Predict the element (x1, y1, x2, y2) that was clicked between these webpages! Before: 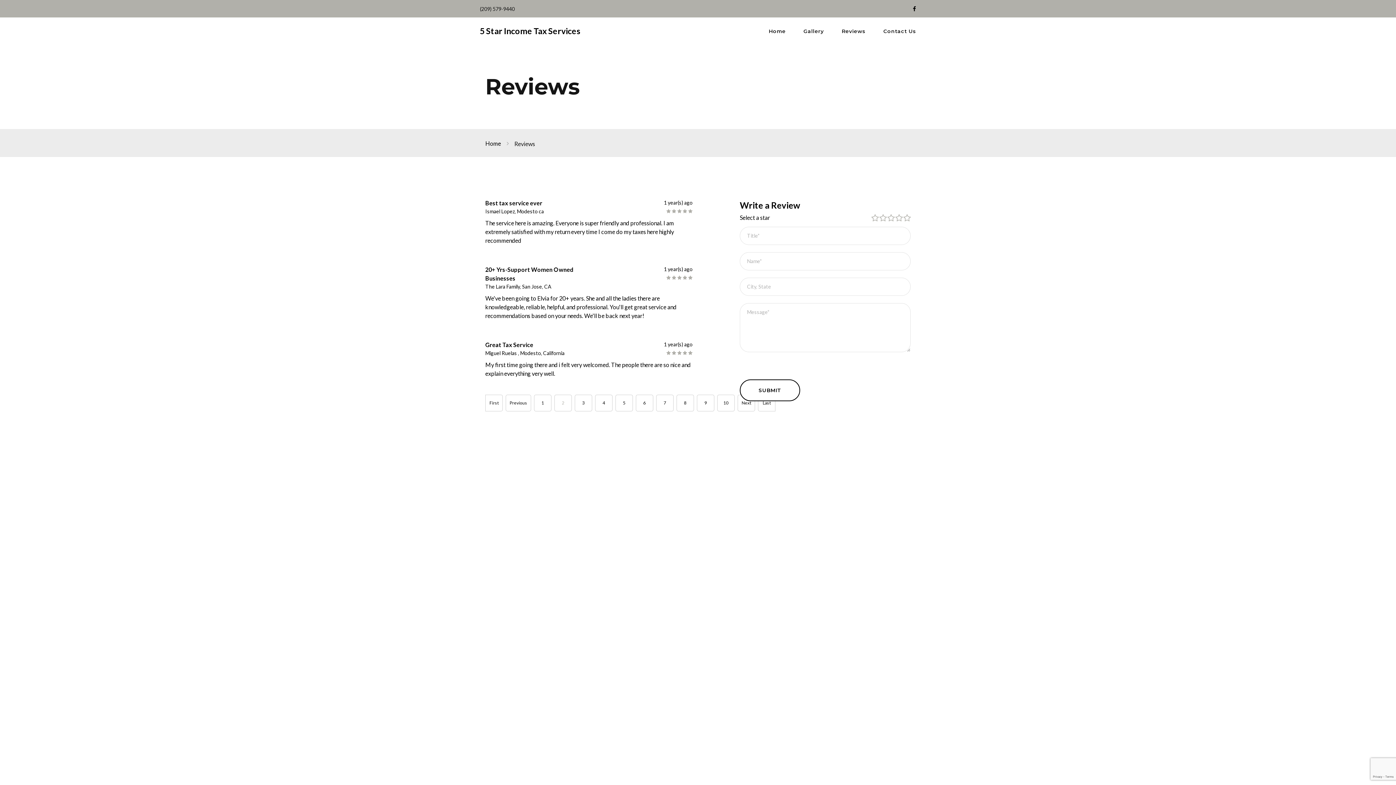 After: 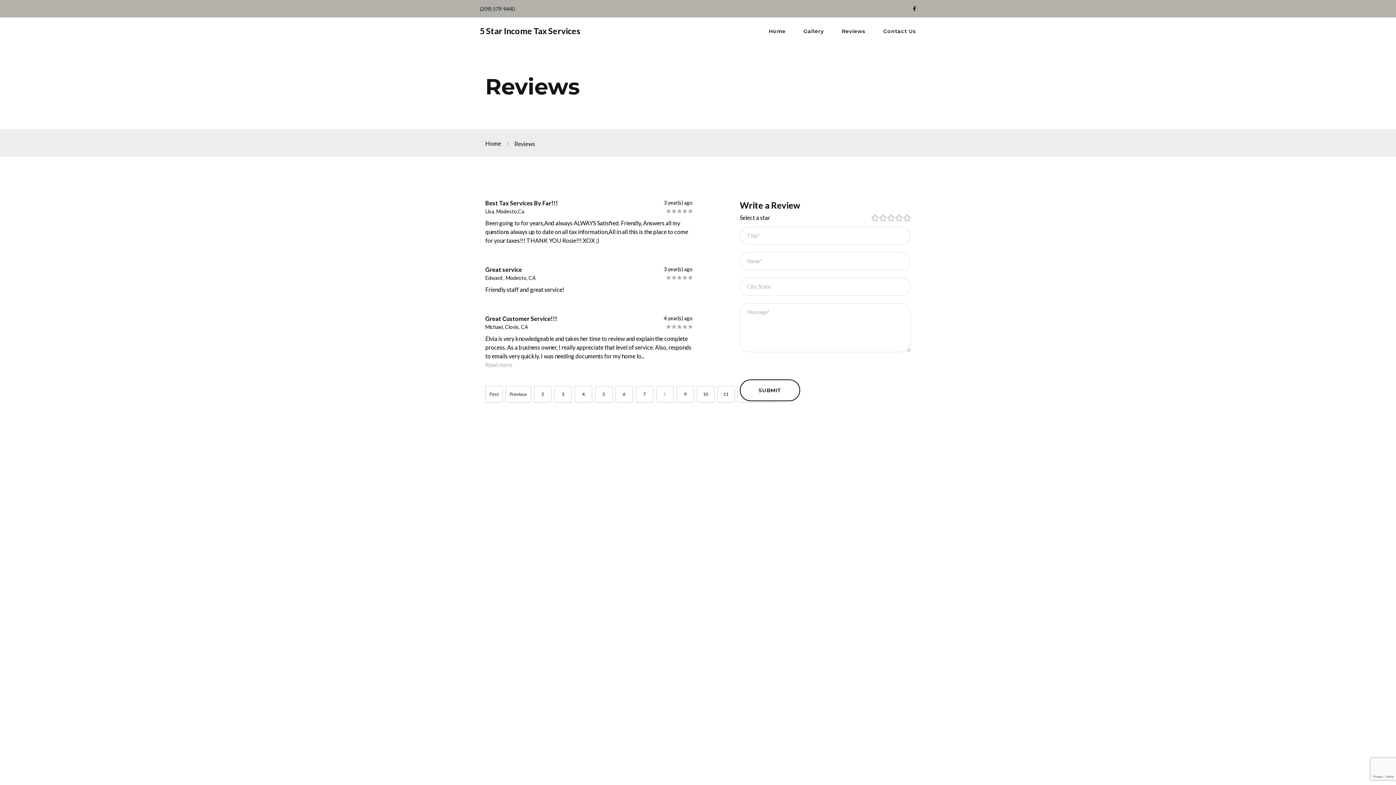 Action: label: 8 bbox: (676, 394, 694, 411)